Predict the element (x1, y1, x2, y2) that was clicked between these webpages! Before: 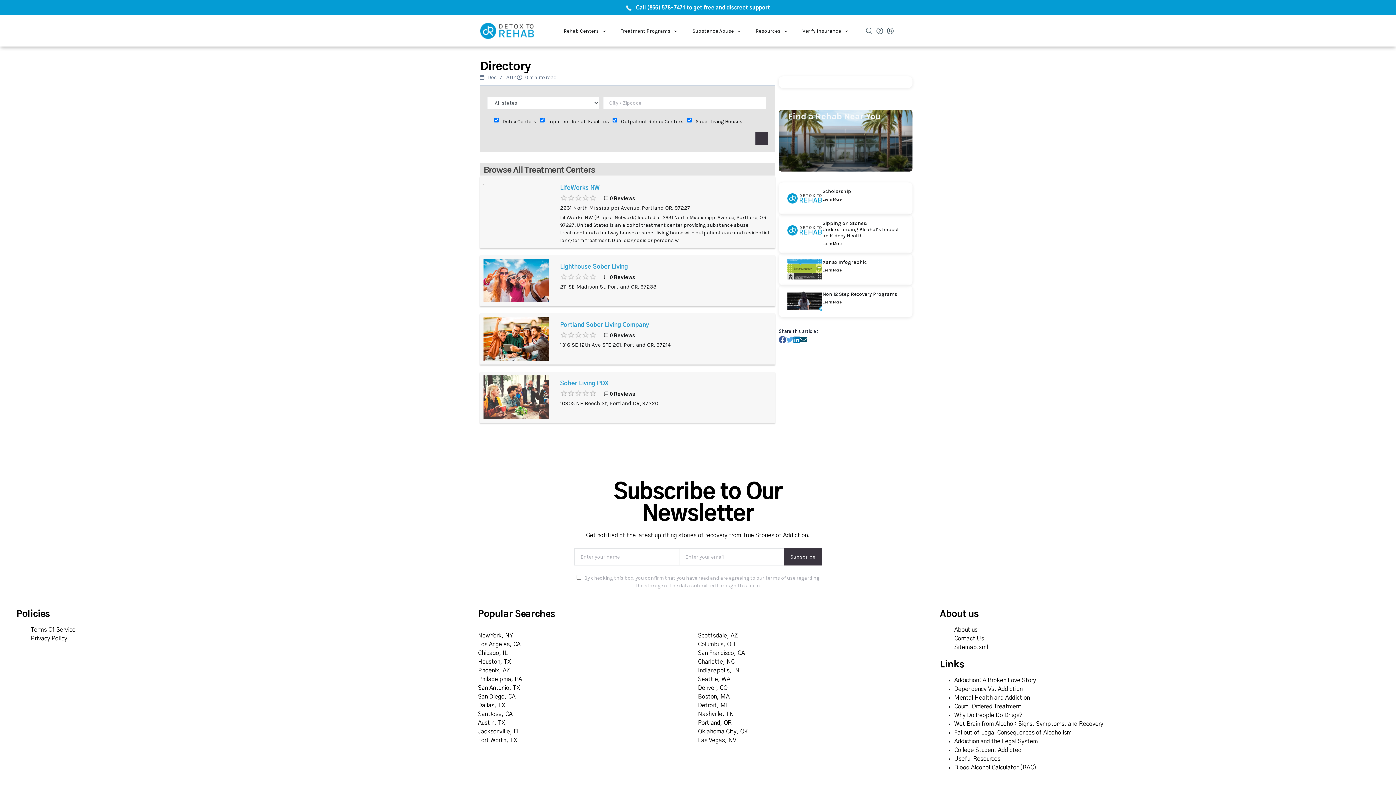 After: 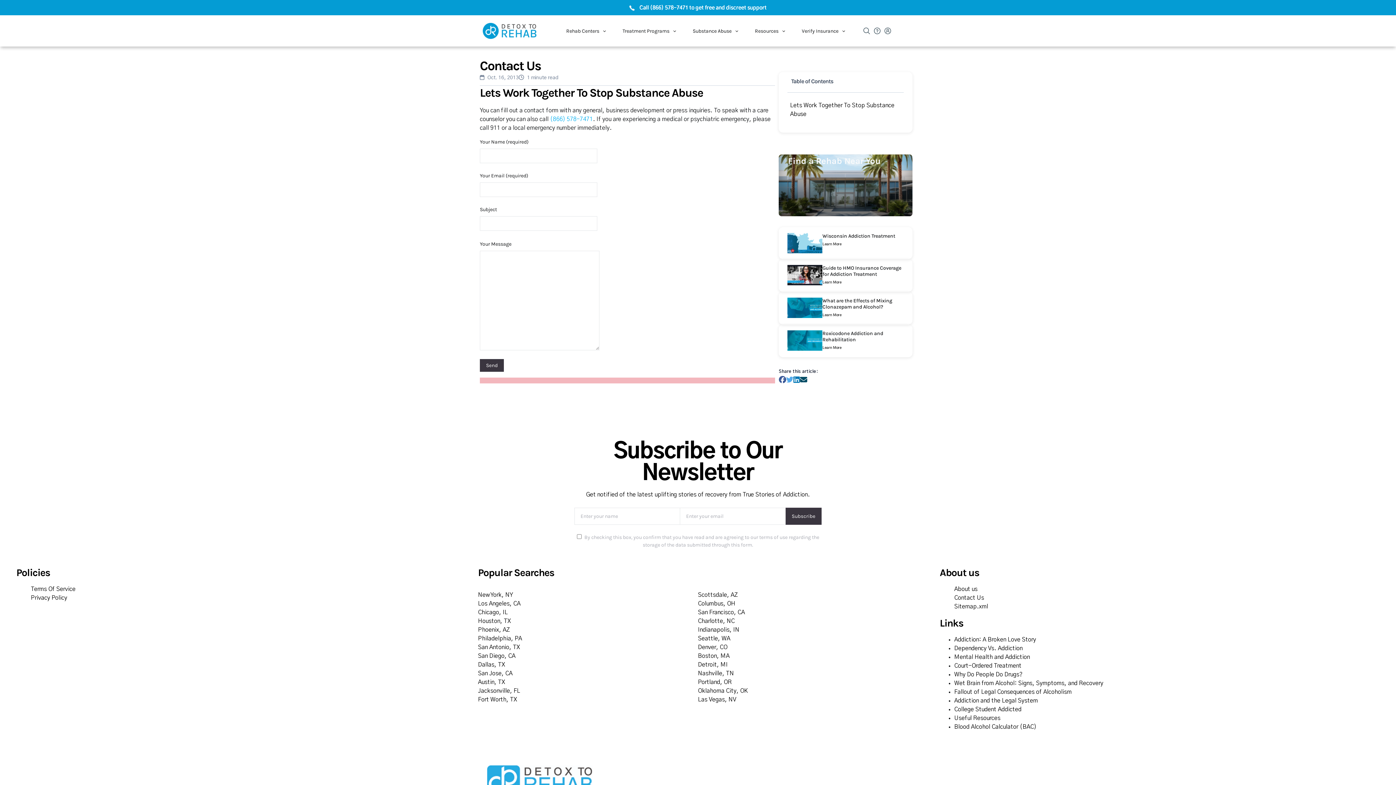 Action: label: Contact Us bbox: (954, 606, 984, 612)